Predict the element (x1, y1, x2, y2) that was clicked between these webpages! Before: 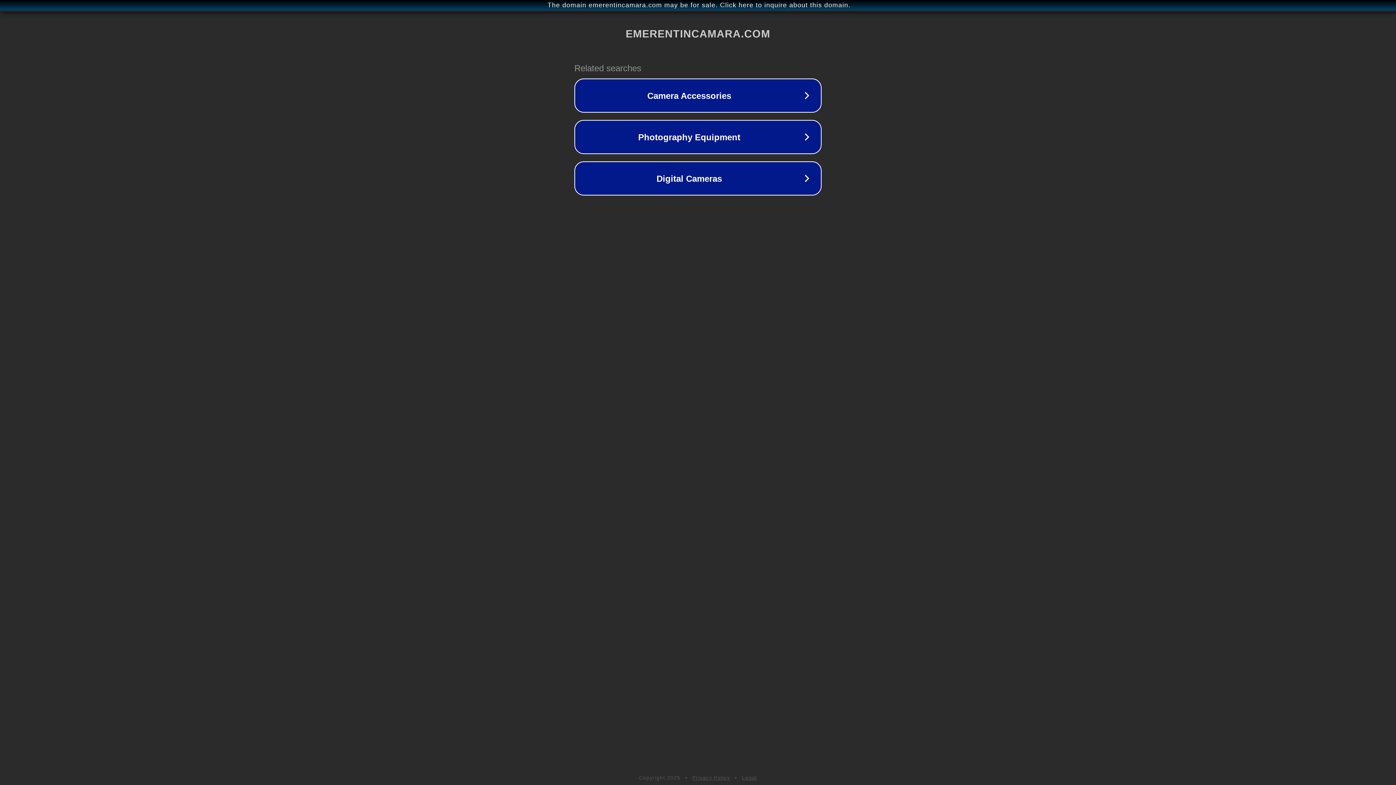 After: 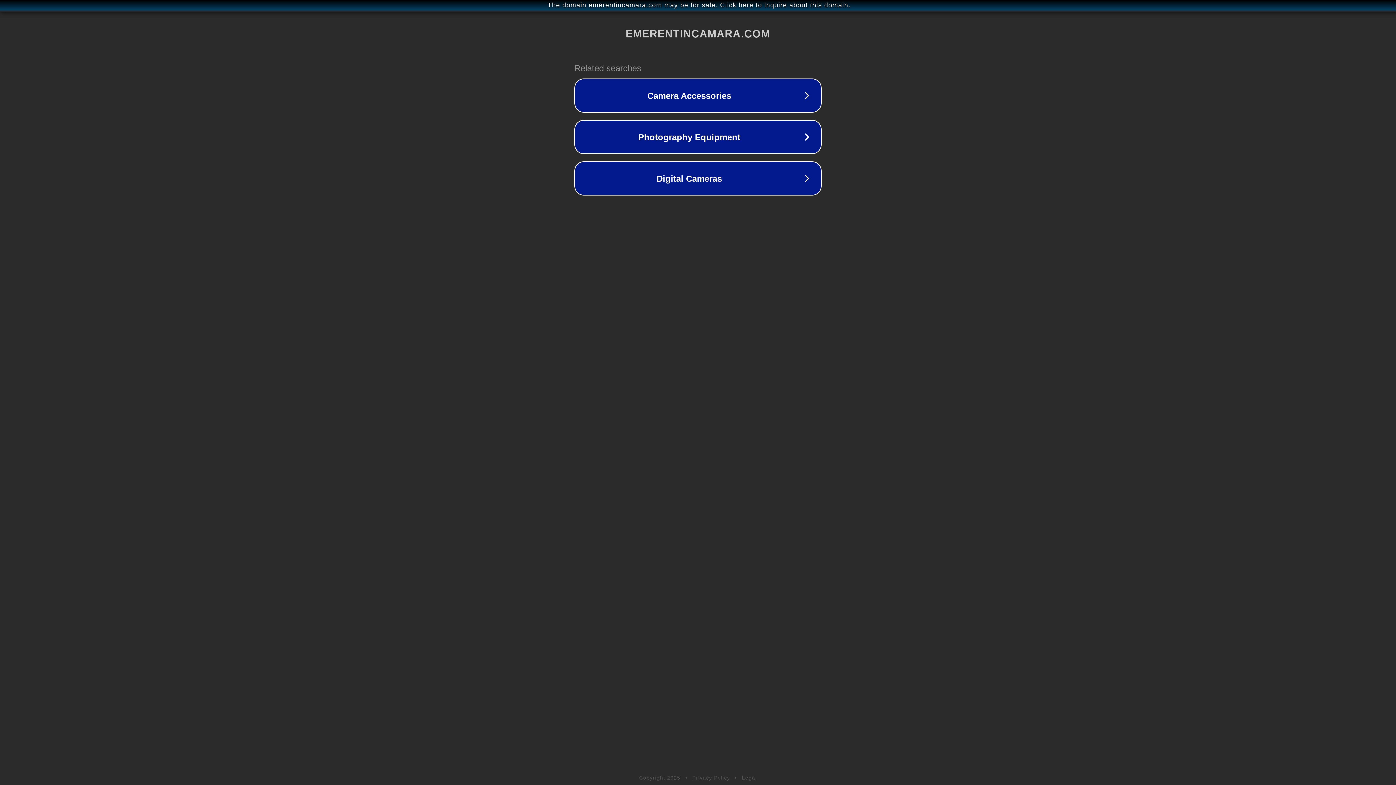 Action: bbox: (742, 775, 757, 781) label: Legal